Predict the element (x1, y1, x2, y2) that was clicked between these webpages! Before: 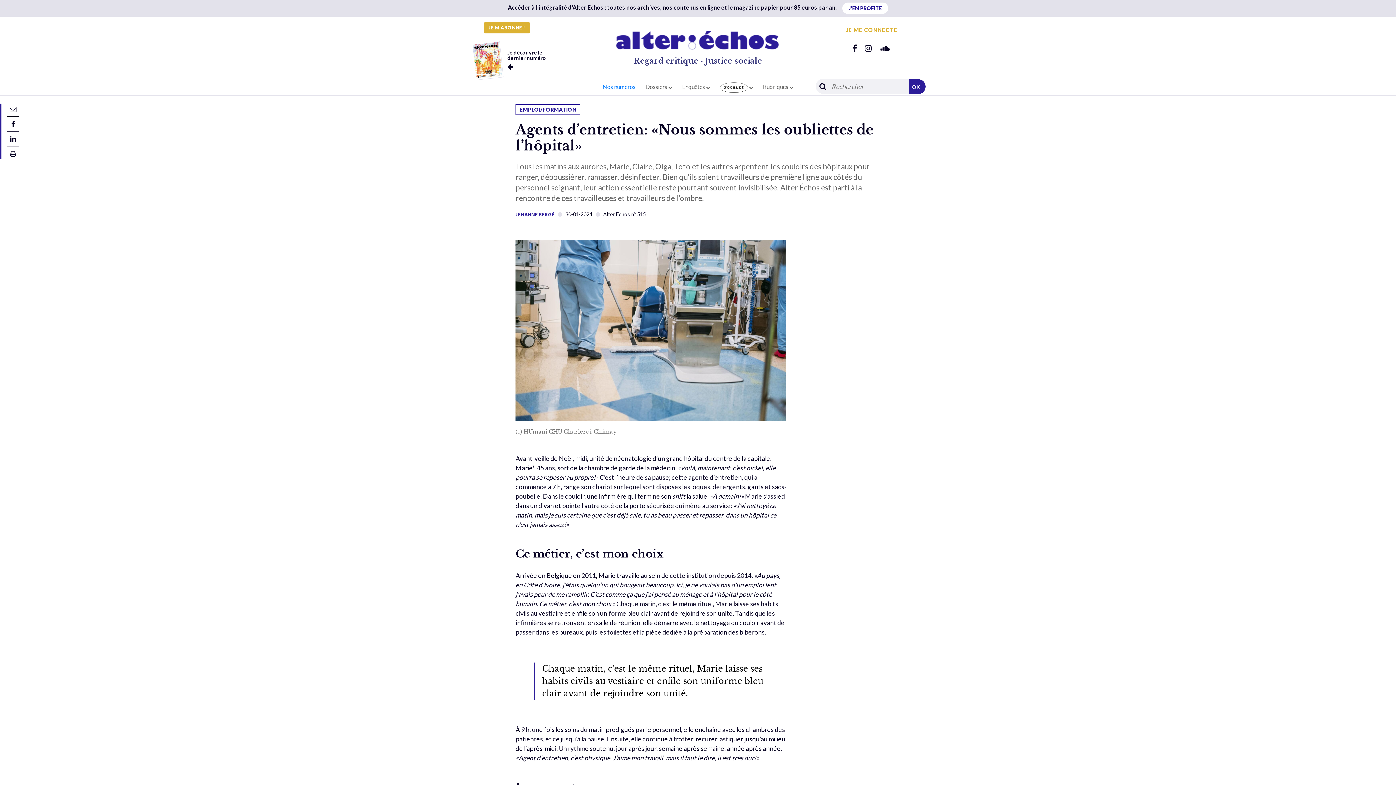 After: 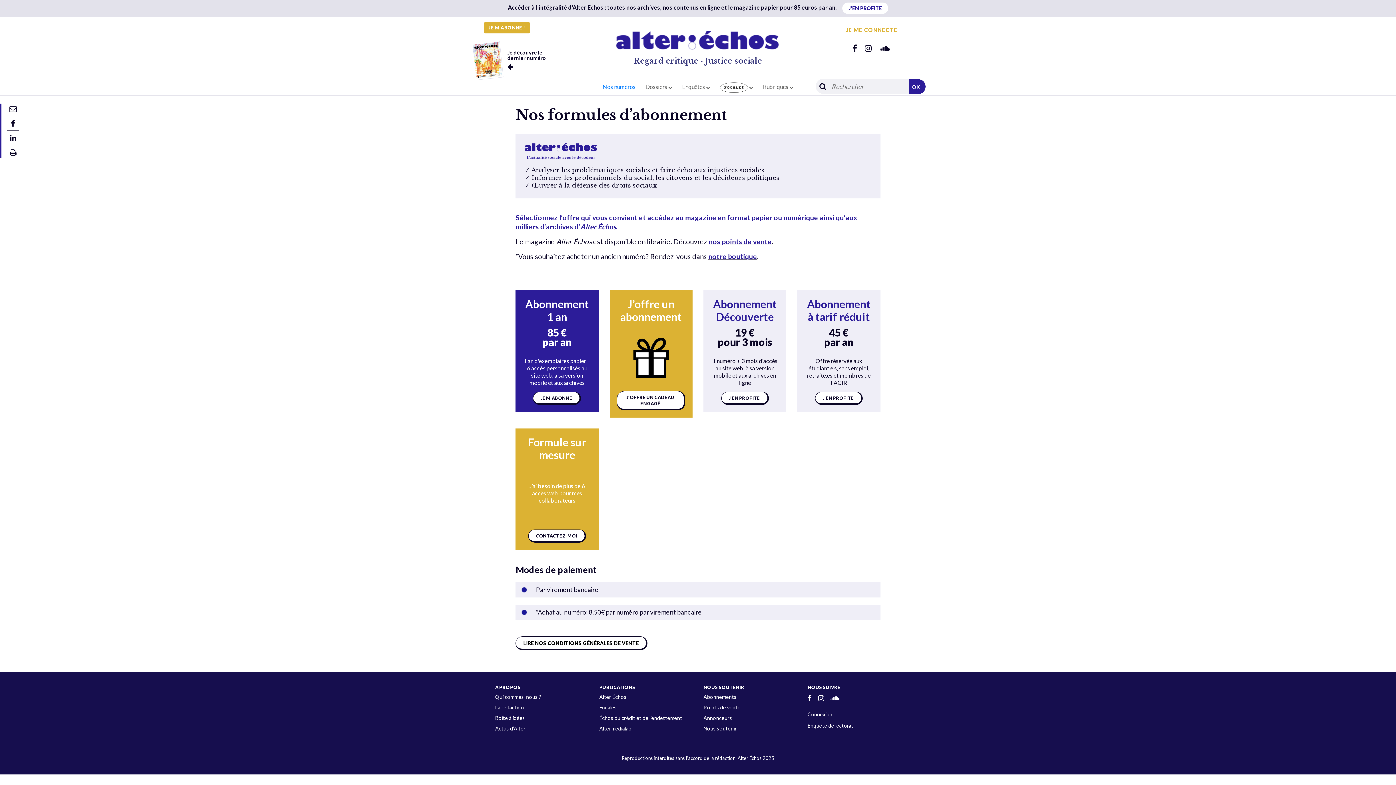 Action: label: JE M'ABONNE ! bbox: (484, 22, 530, 33)